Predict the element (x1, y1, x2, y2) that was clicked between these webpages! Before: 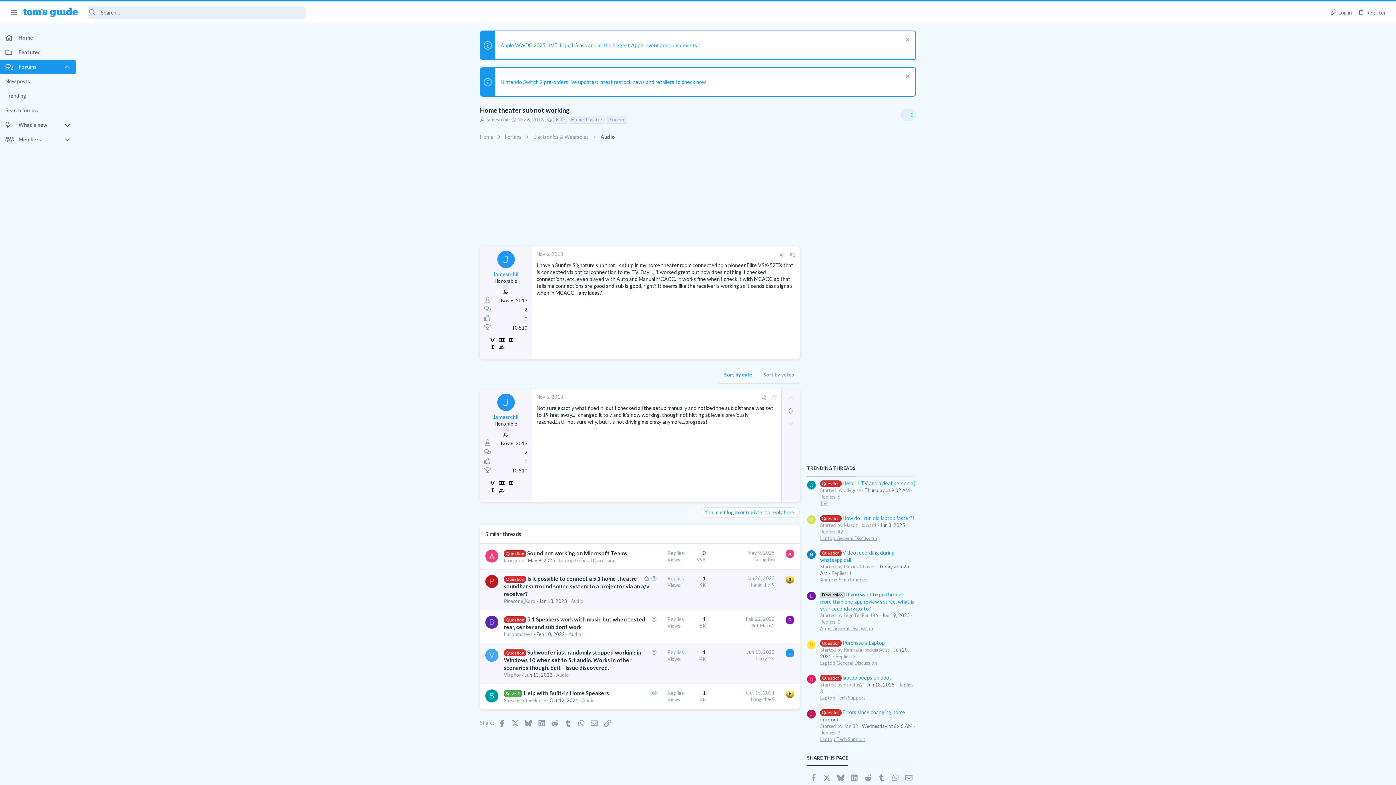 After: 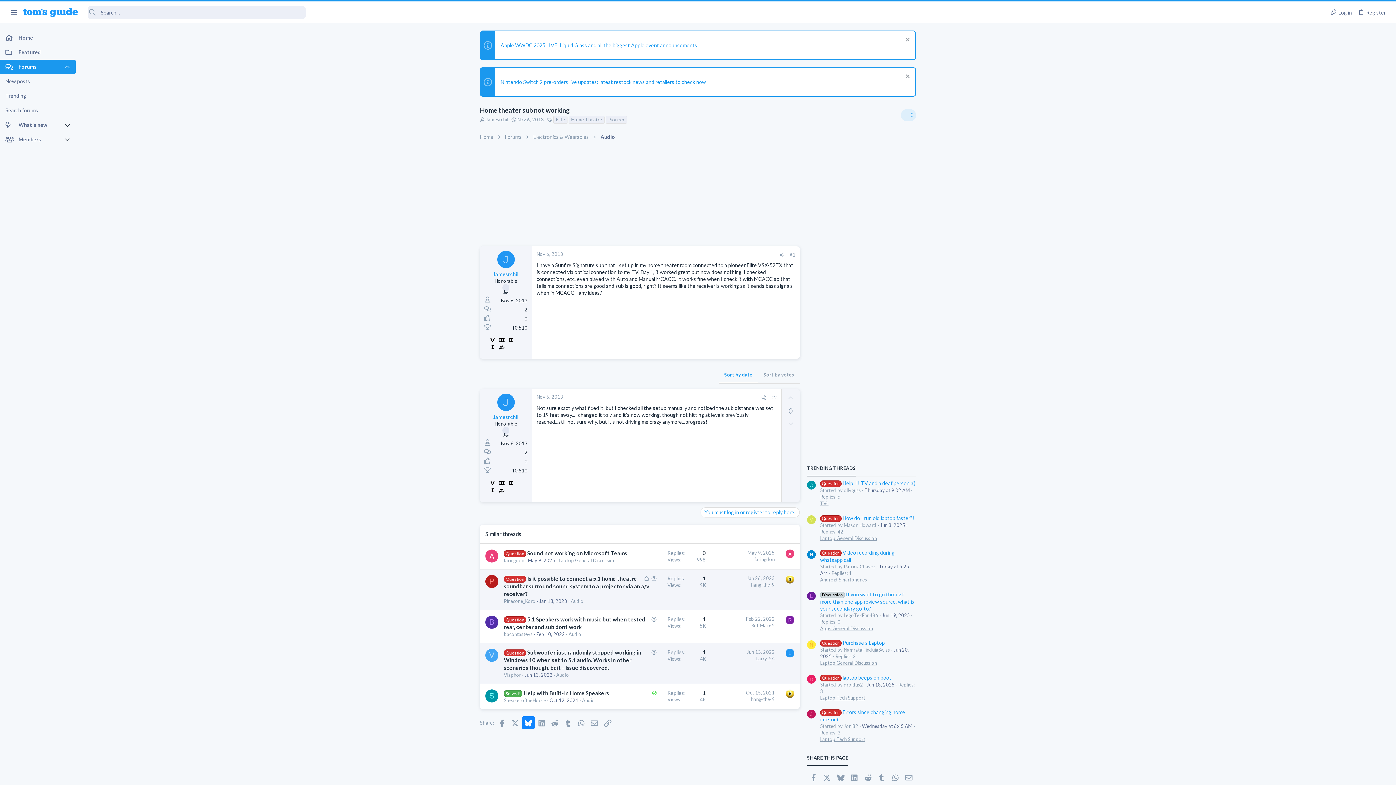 Action: bbox: (522, 716, 534, 729) label: Bluesky